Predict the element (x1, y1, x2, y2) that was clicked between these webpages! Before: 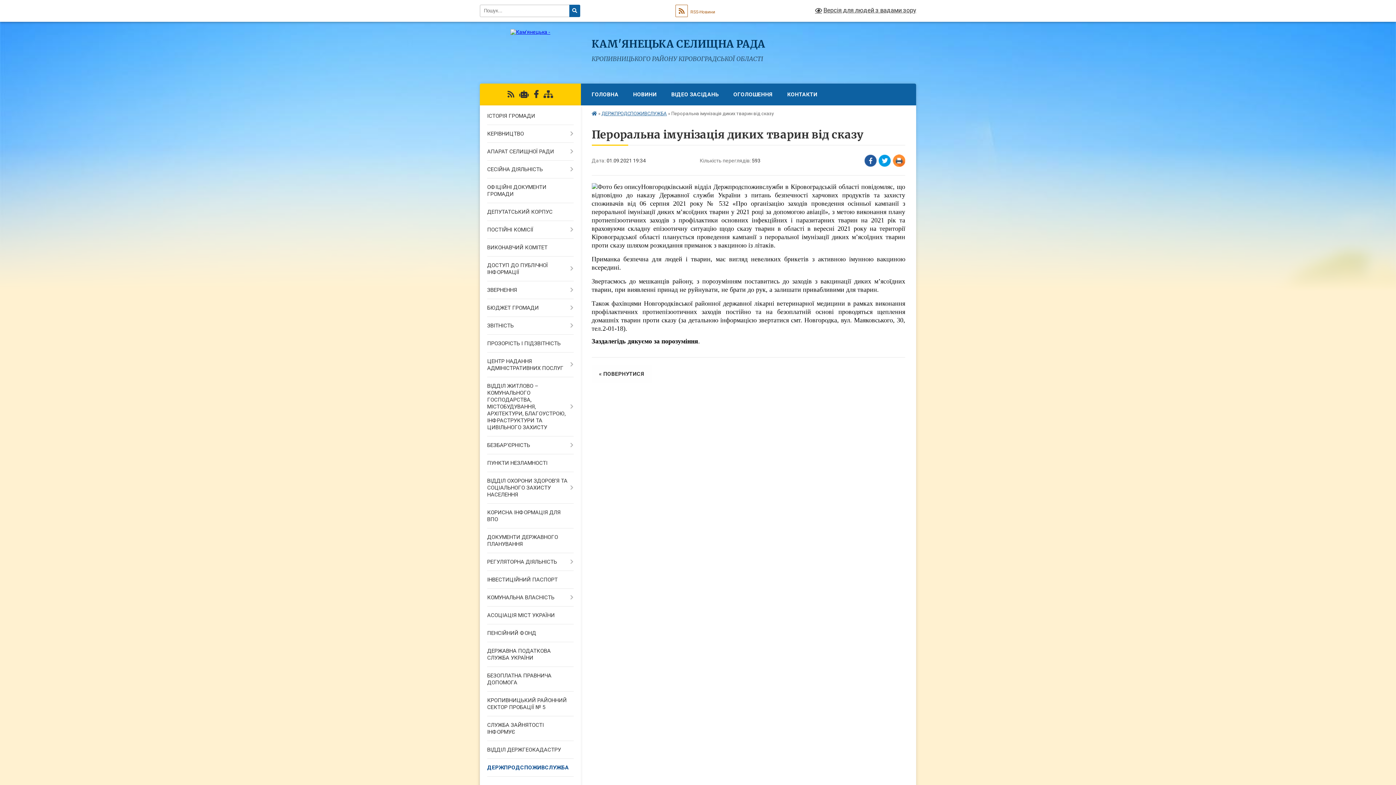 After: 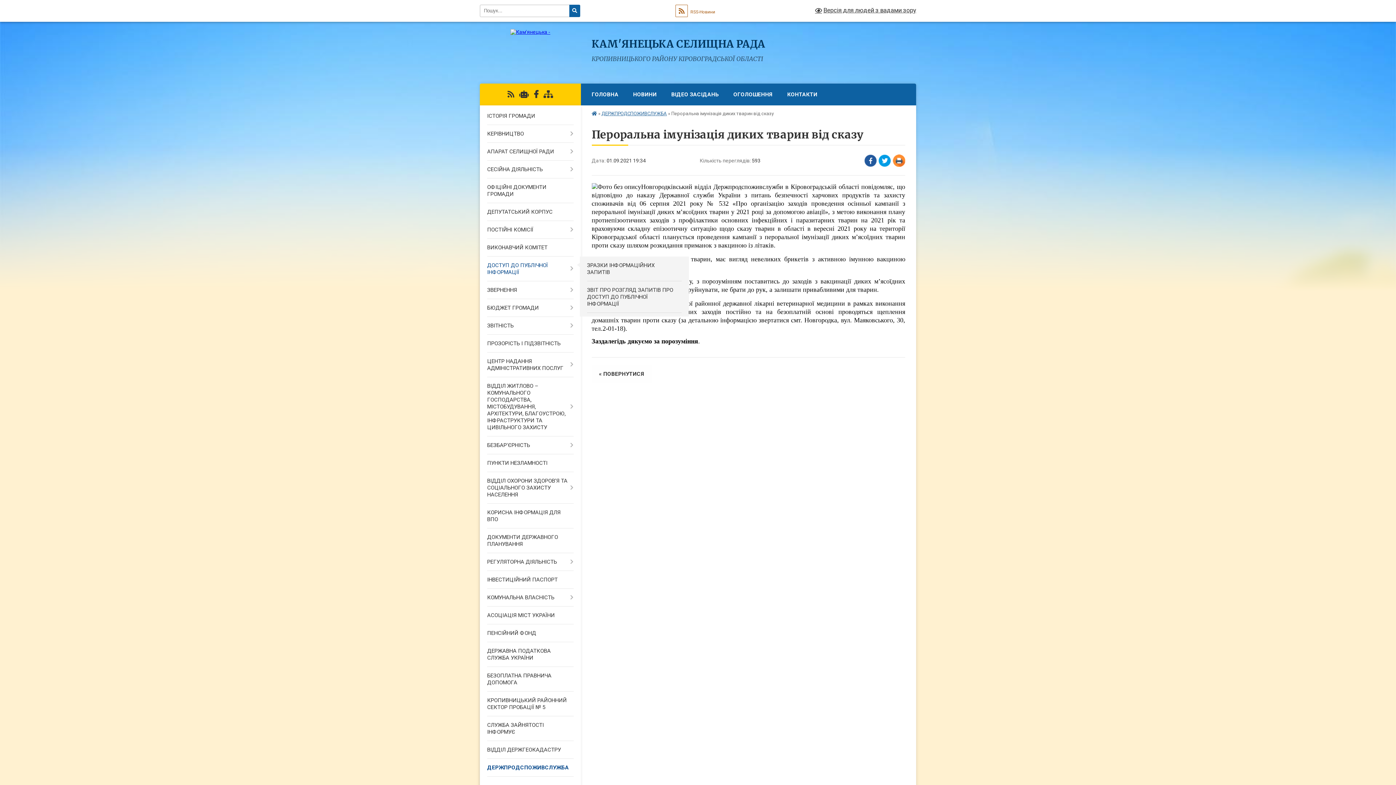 Action: bbox: (480, 256, 580, 281) label: ДОСТУП ДО ПУБЛІЧНОЇ ІНФОРМАЦІЇ